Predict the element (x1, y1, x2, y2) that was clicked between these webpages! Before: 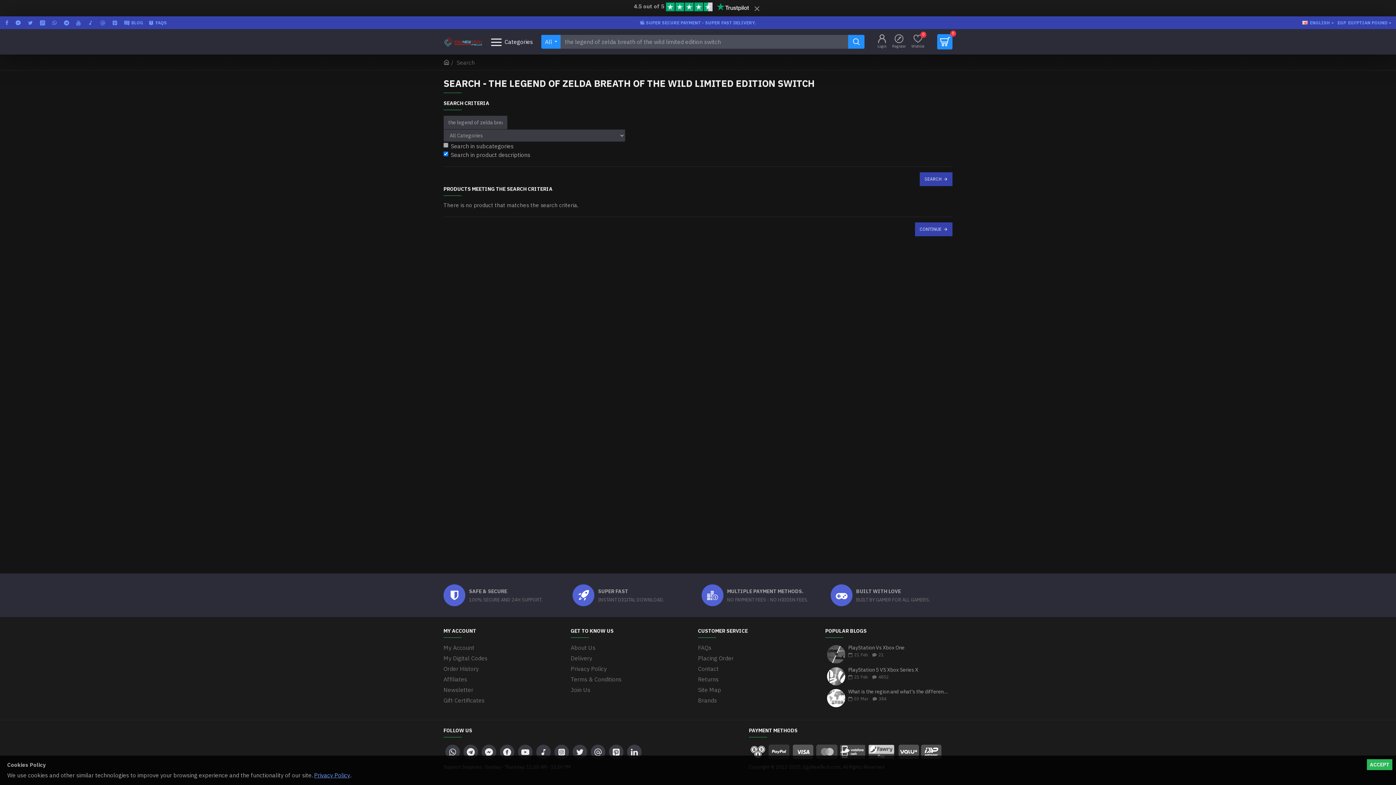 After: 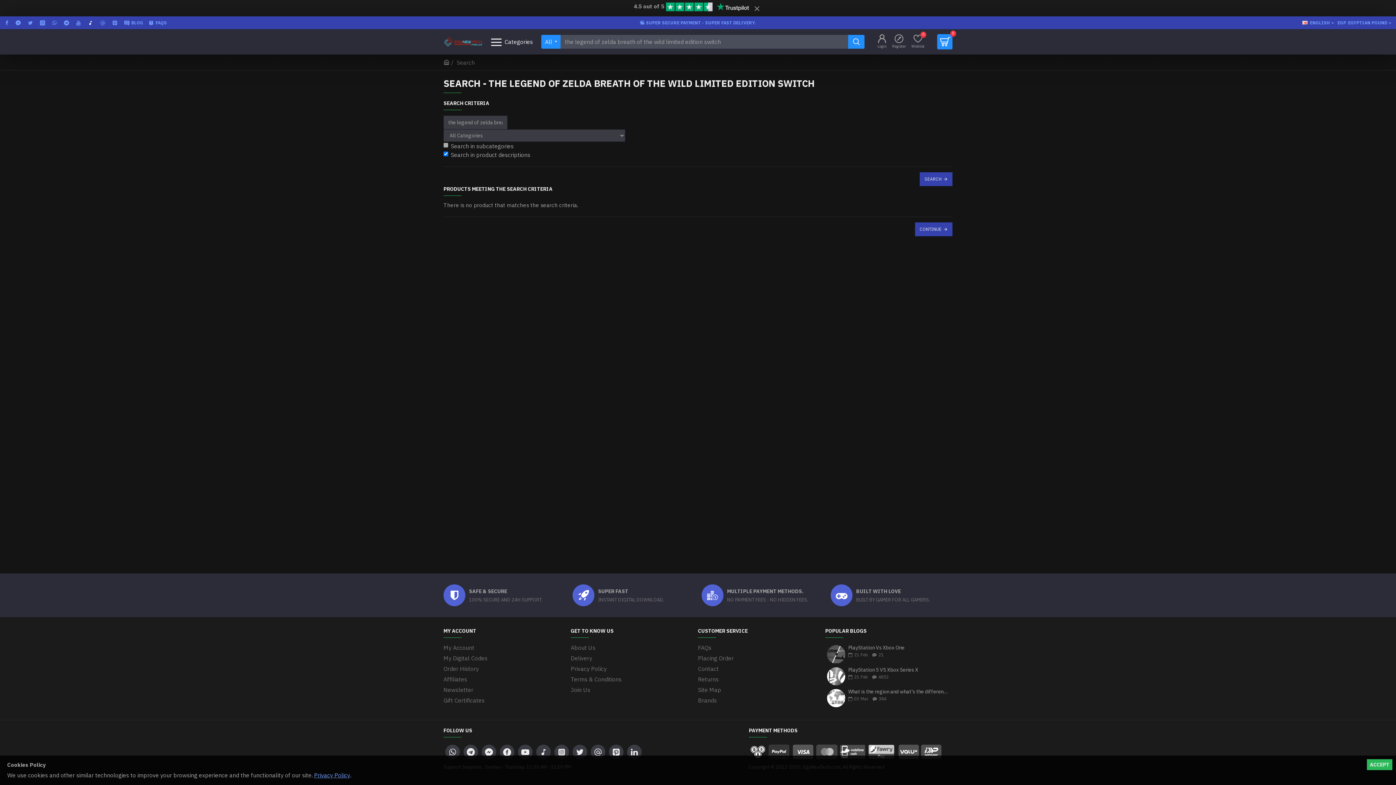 Action: bbox: (86, 16, 96, 29)